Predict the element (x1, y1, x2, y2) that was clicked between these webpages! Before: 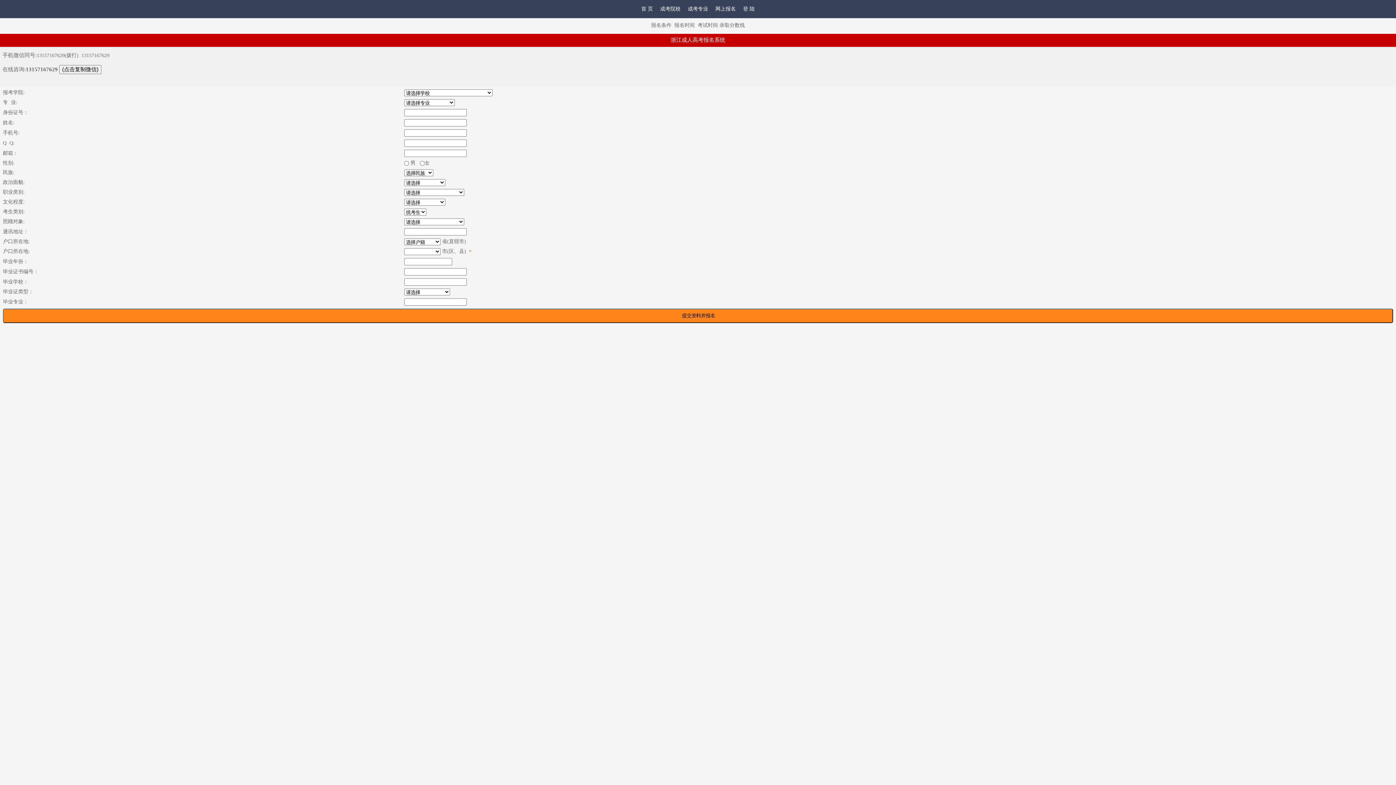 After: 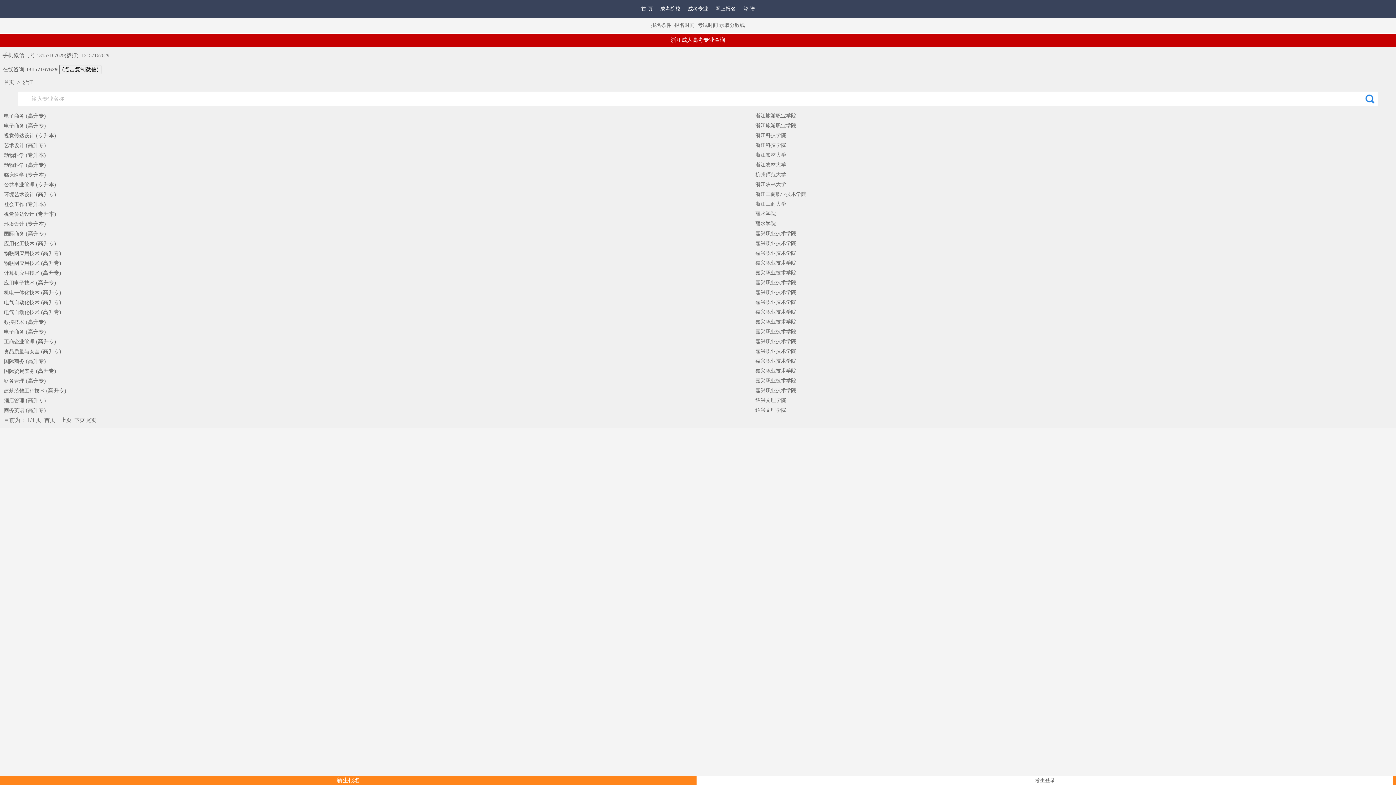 Action: label: 成考专业 bbox: (688, 6, 708, 11)